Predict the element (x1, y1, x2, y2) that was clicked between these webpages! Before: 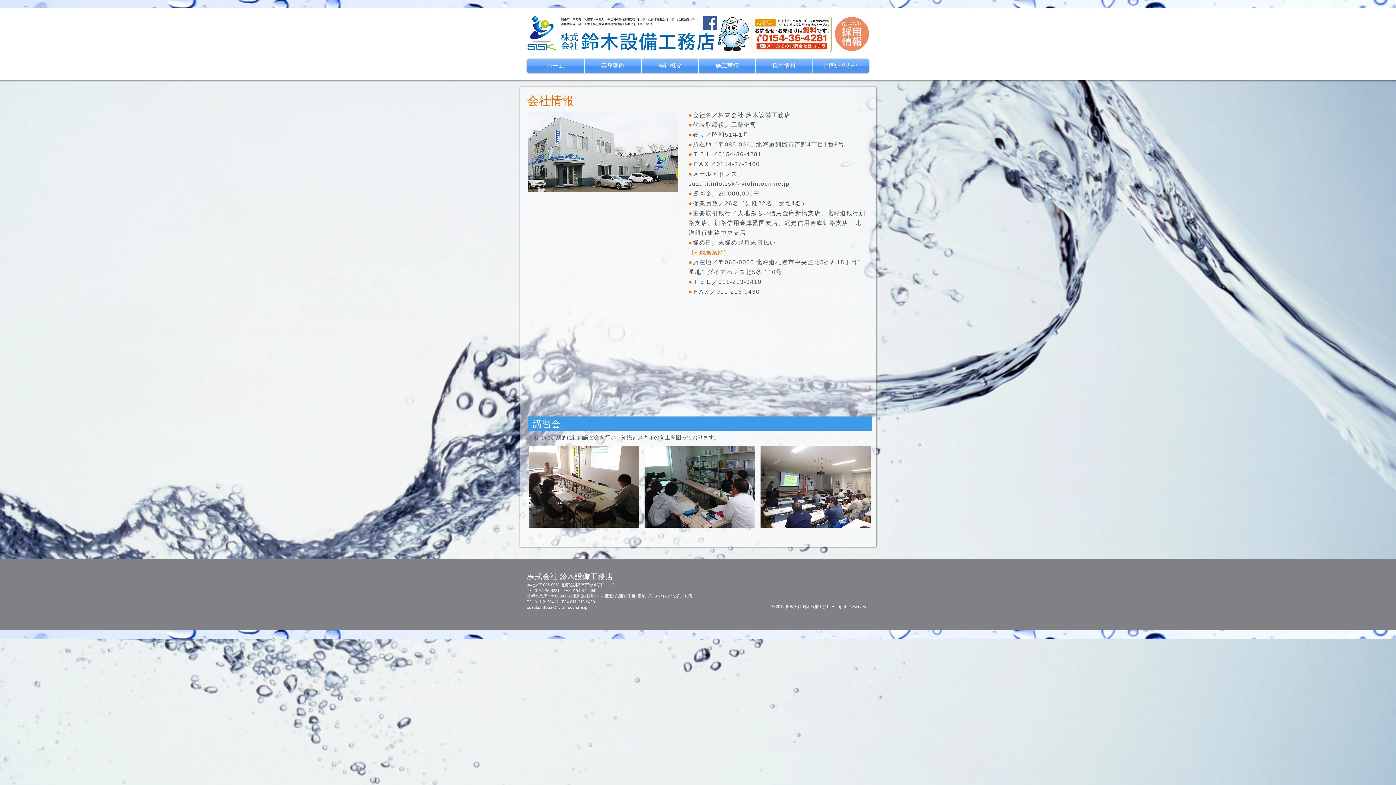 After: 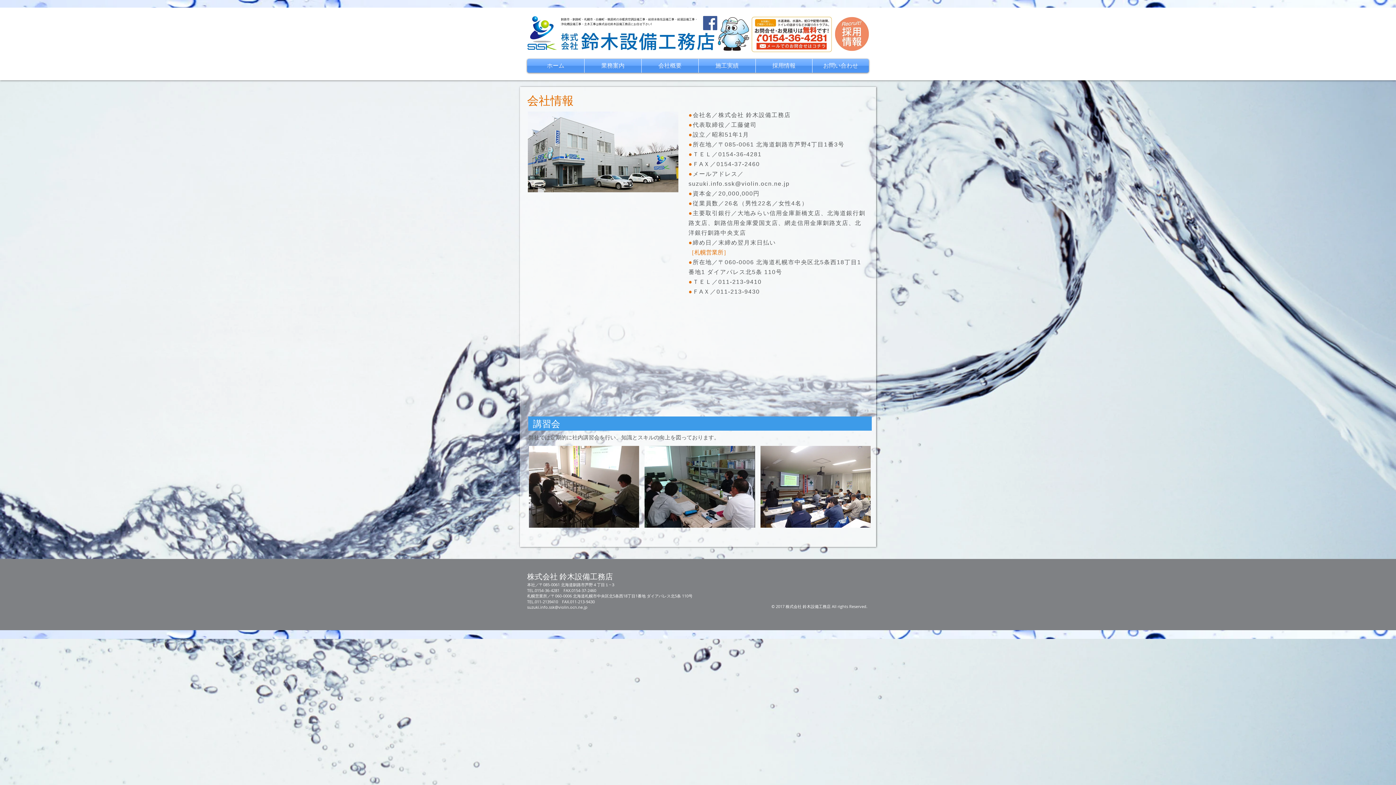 Action: bbox: (703, 16, 717, 30) label: Facebook Social Icon